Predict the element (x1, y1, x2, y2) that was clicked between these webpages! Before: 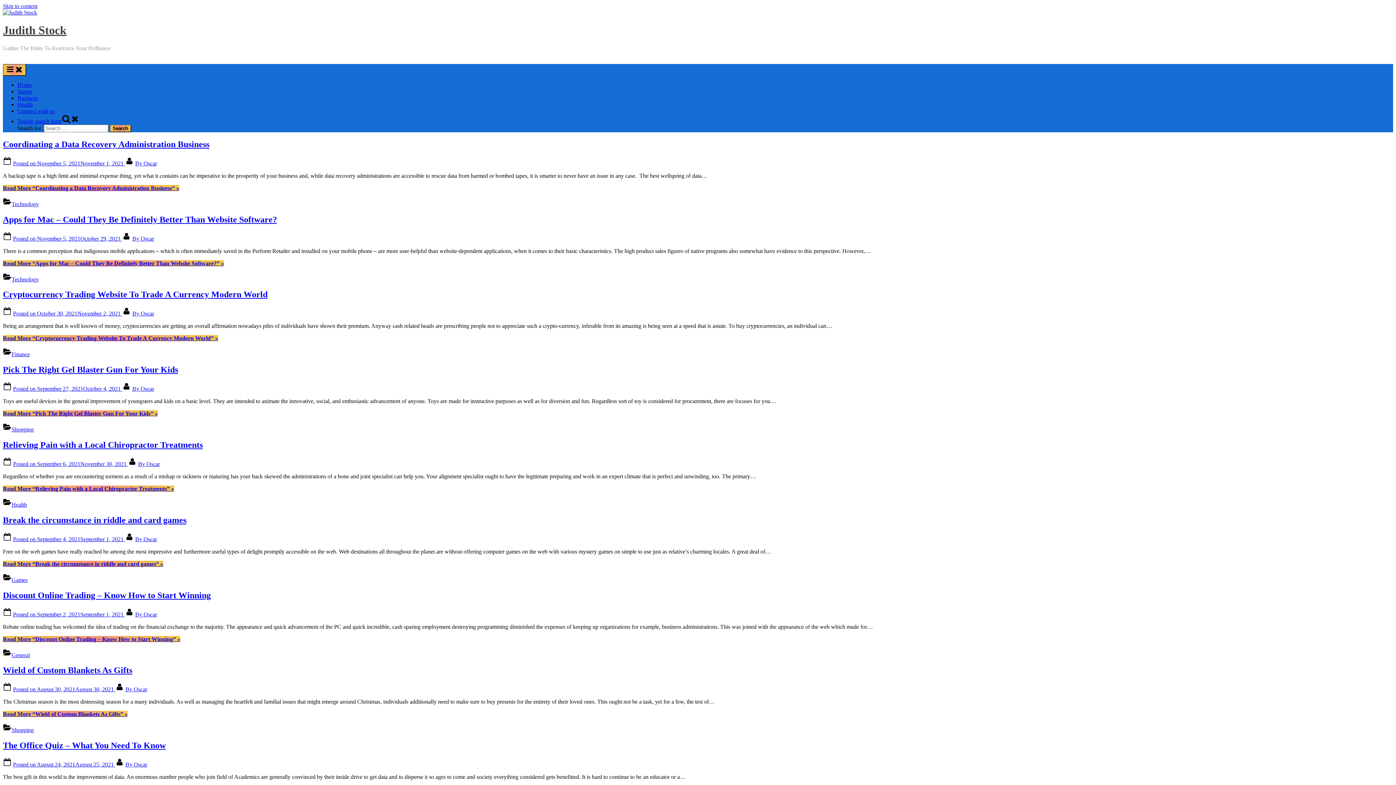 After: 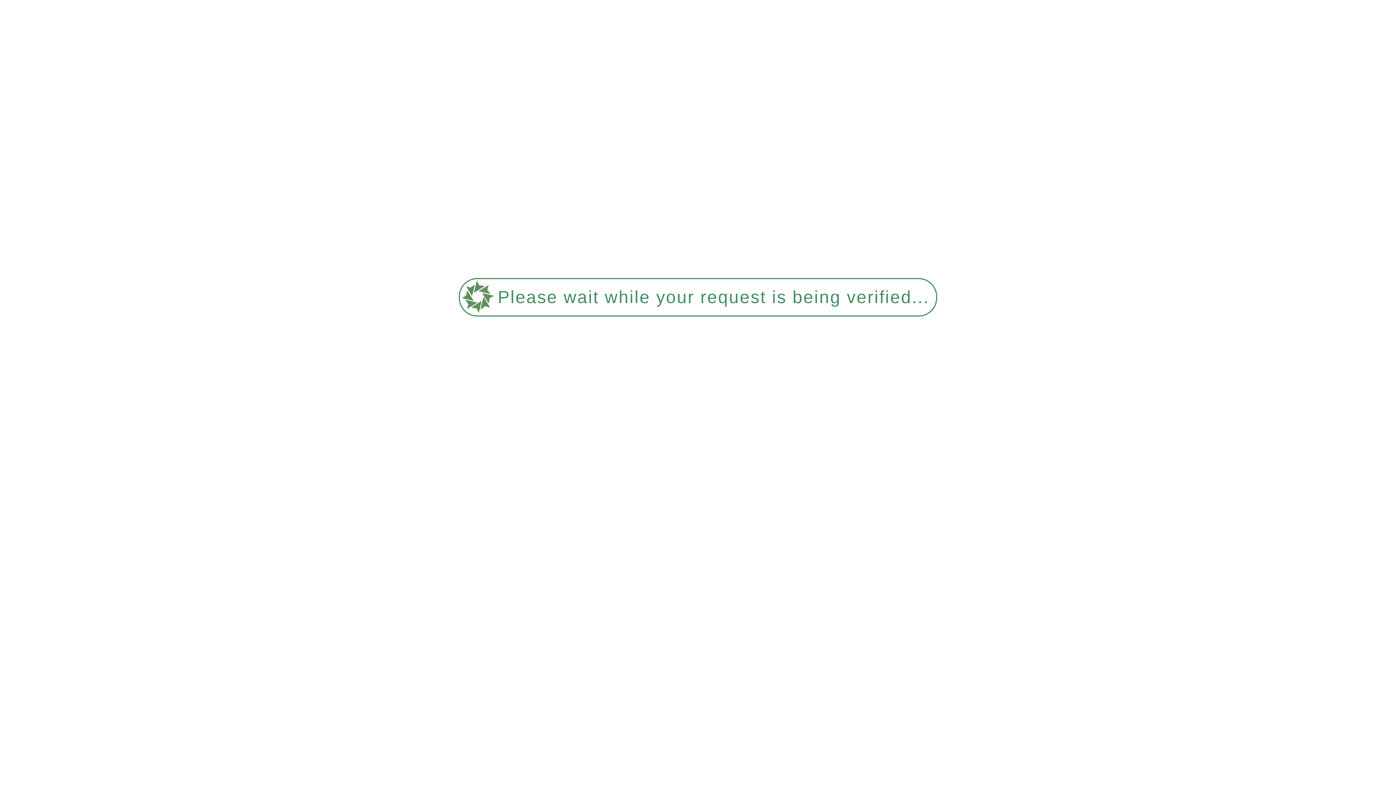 Action: label: Technology bbox: (11, 200, 38, 207)